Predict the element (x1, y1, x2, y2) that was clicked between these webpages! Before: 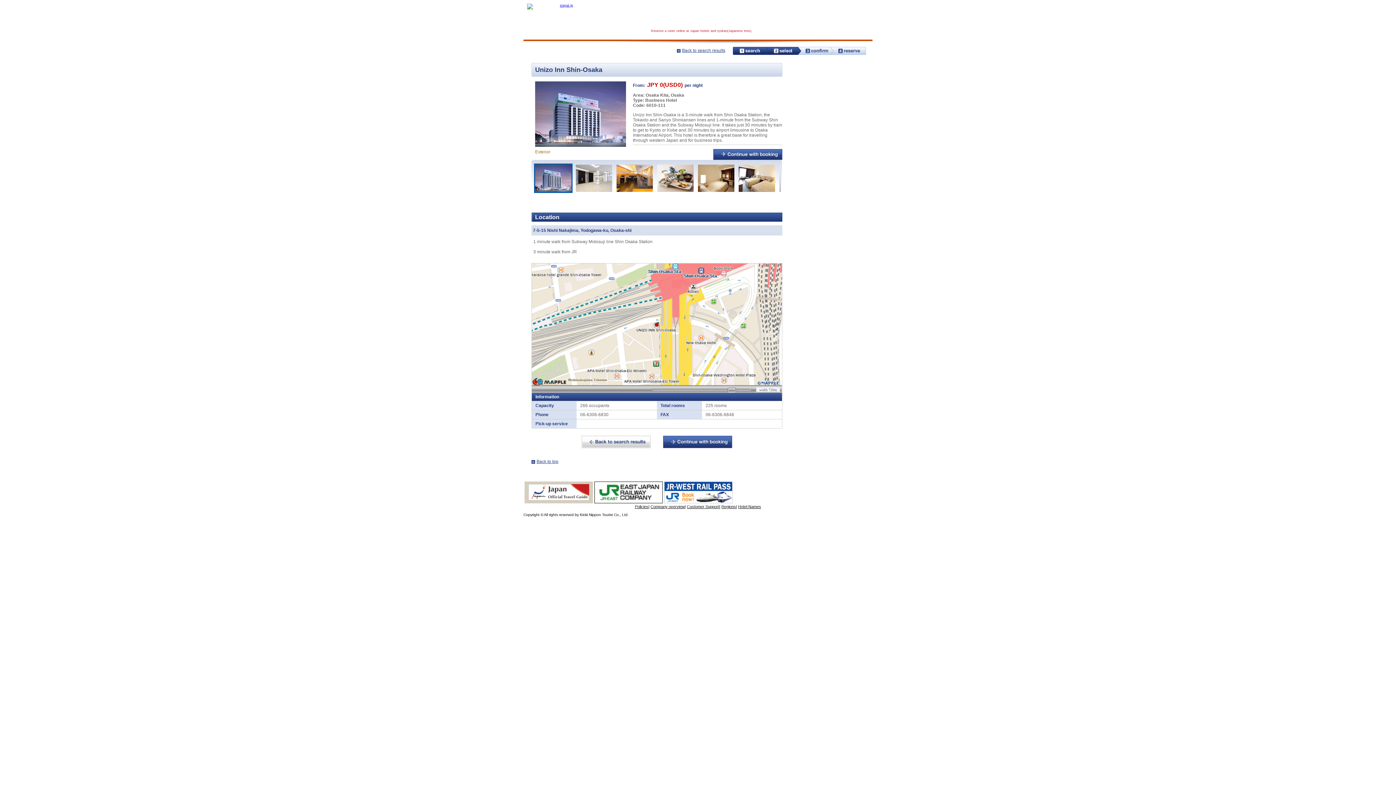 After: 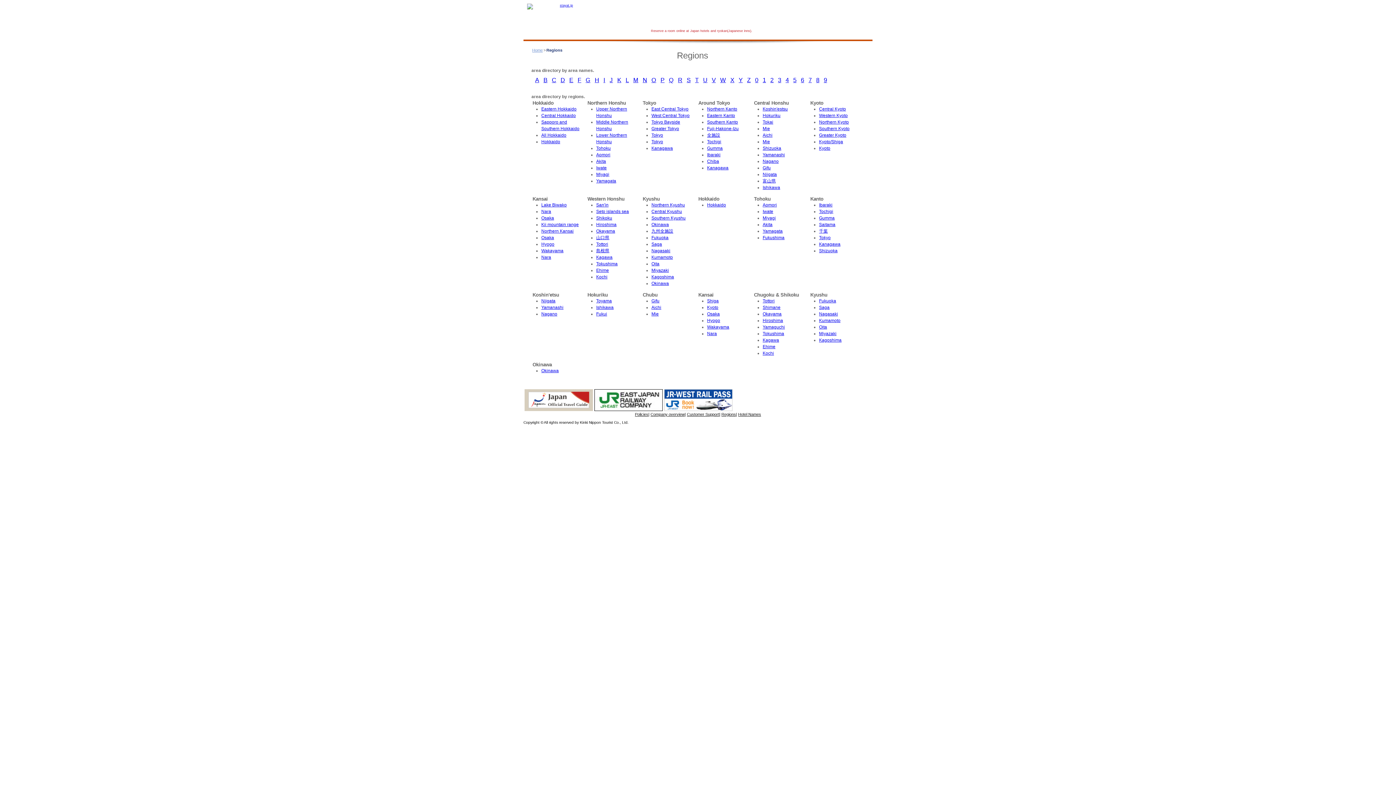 Action: label: Regions bbox: (721, 504, 736, 509)